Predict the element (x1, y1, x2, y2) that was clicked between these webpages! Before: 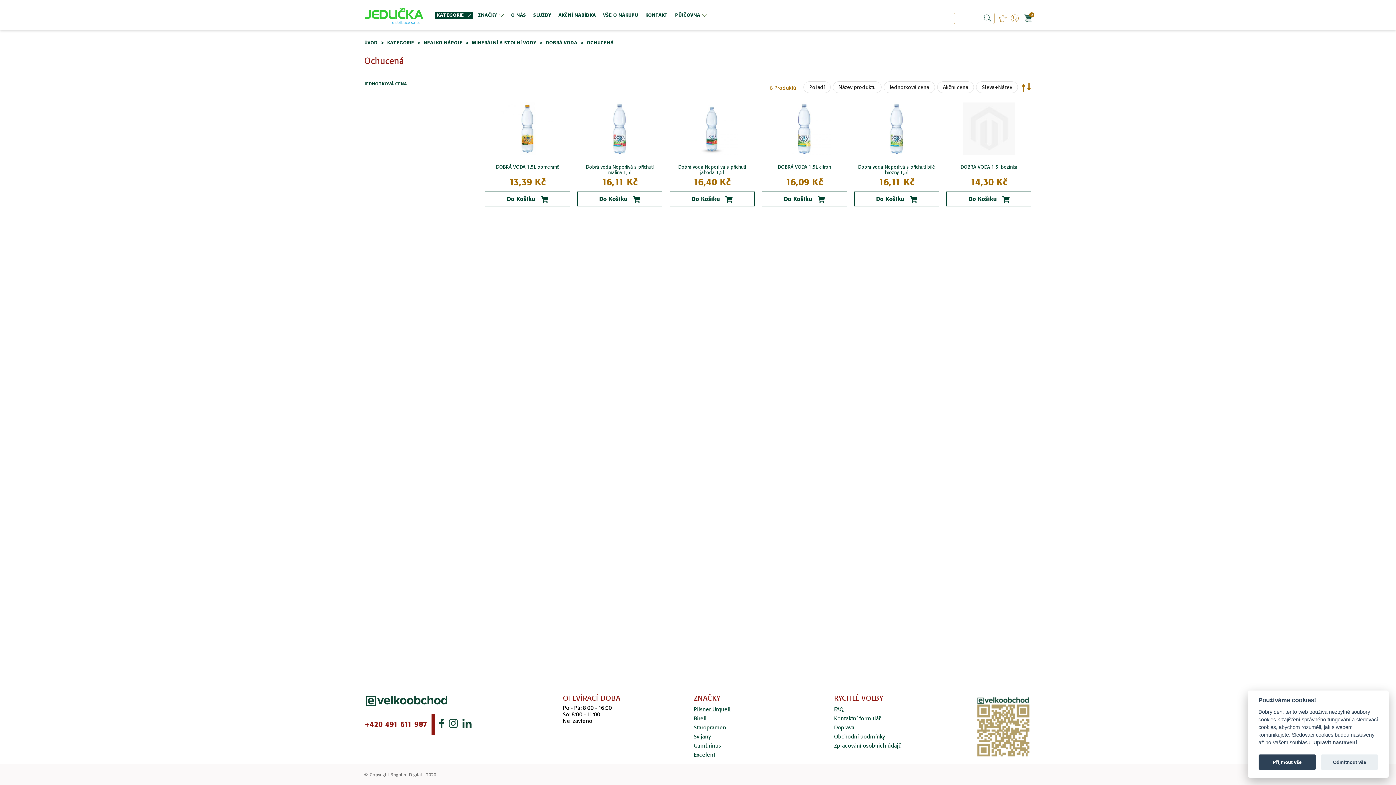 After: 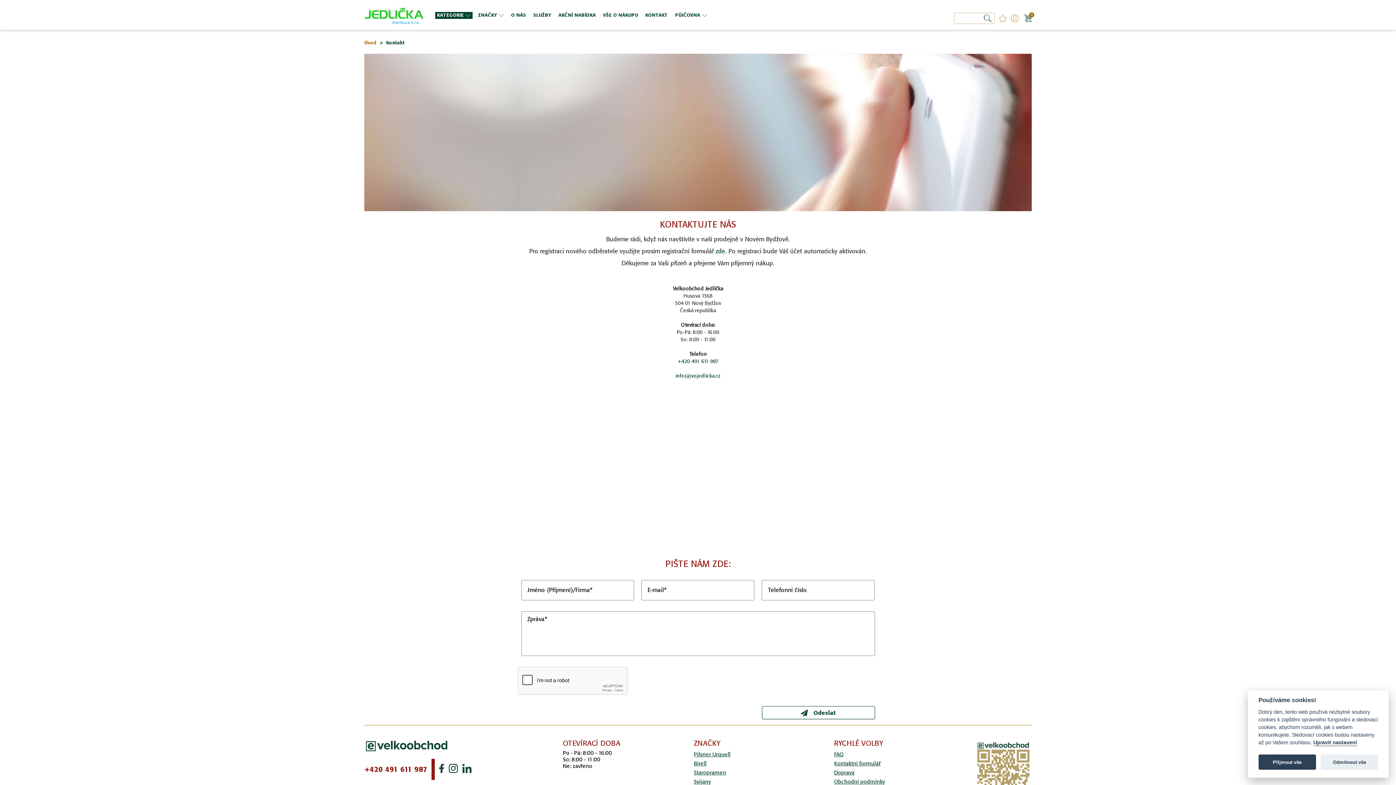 Action: label: KONTAKT bbox: (643, 11, 669, 18)